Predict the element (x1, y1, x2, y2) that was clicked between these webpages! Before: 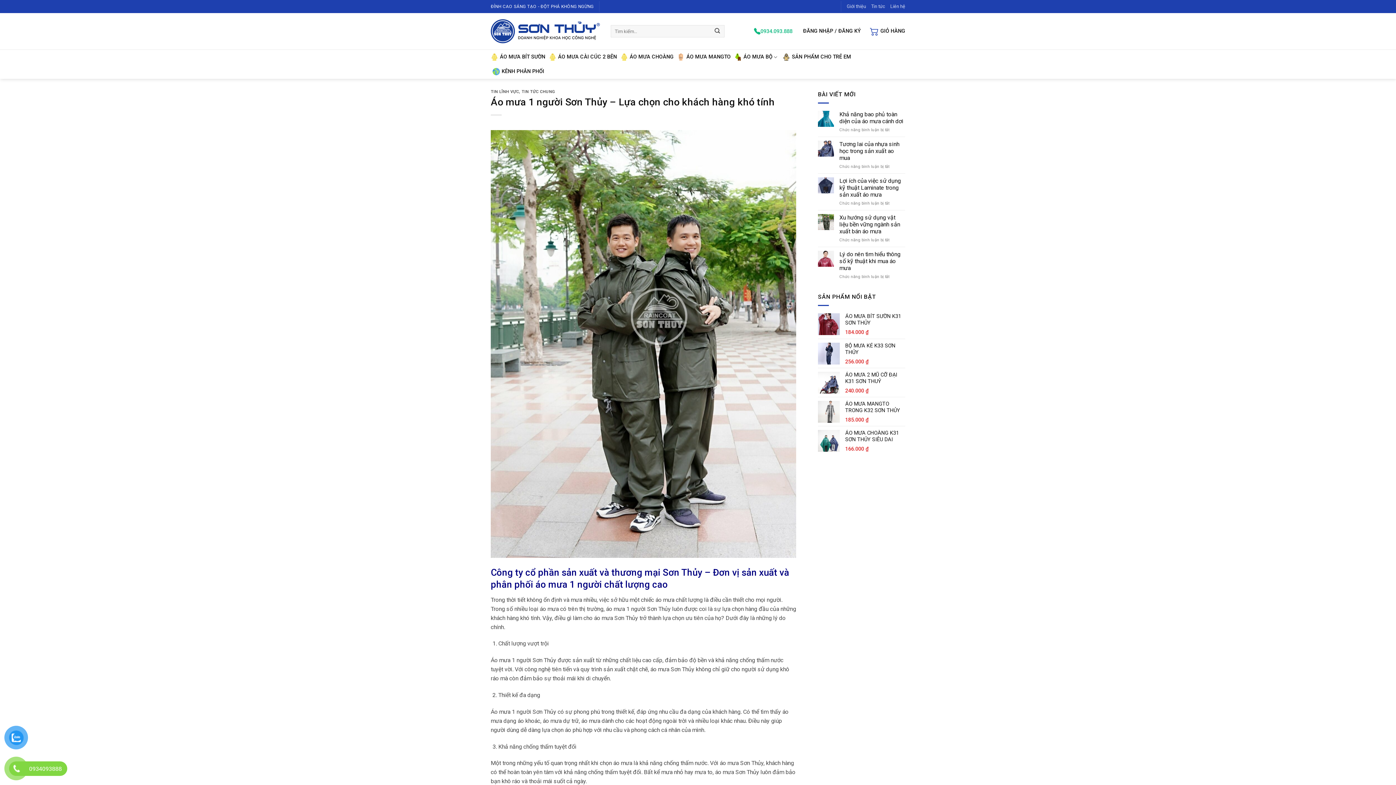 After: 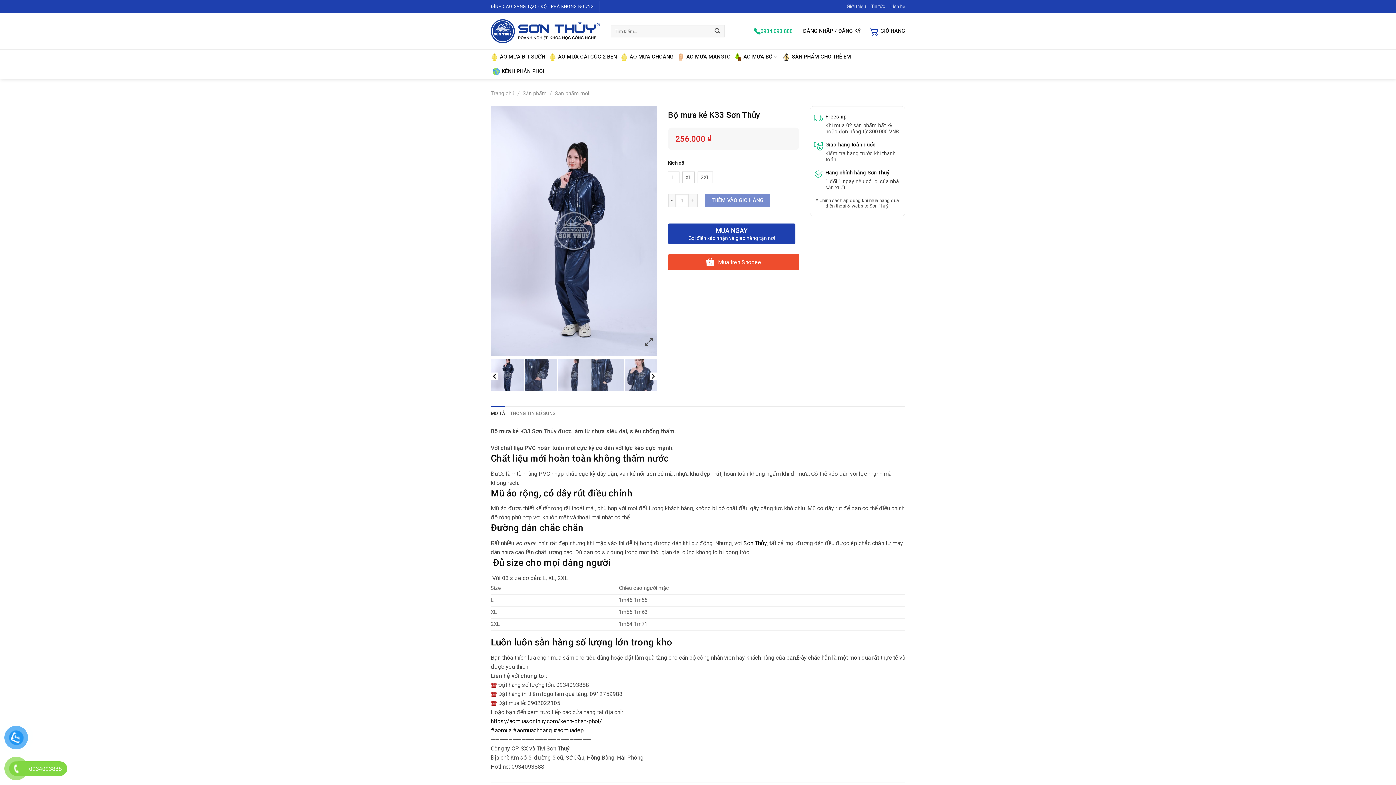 Action: label: BỘ MƯA KẺ K33 SƠN THỦY bbox: (845, 342, 905, 356)